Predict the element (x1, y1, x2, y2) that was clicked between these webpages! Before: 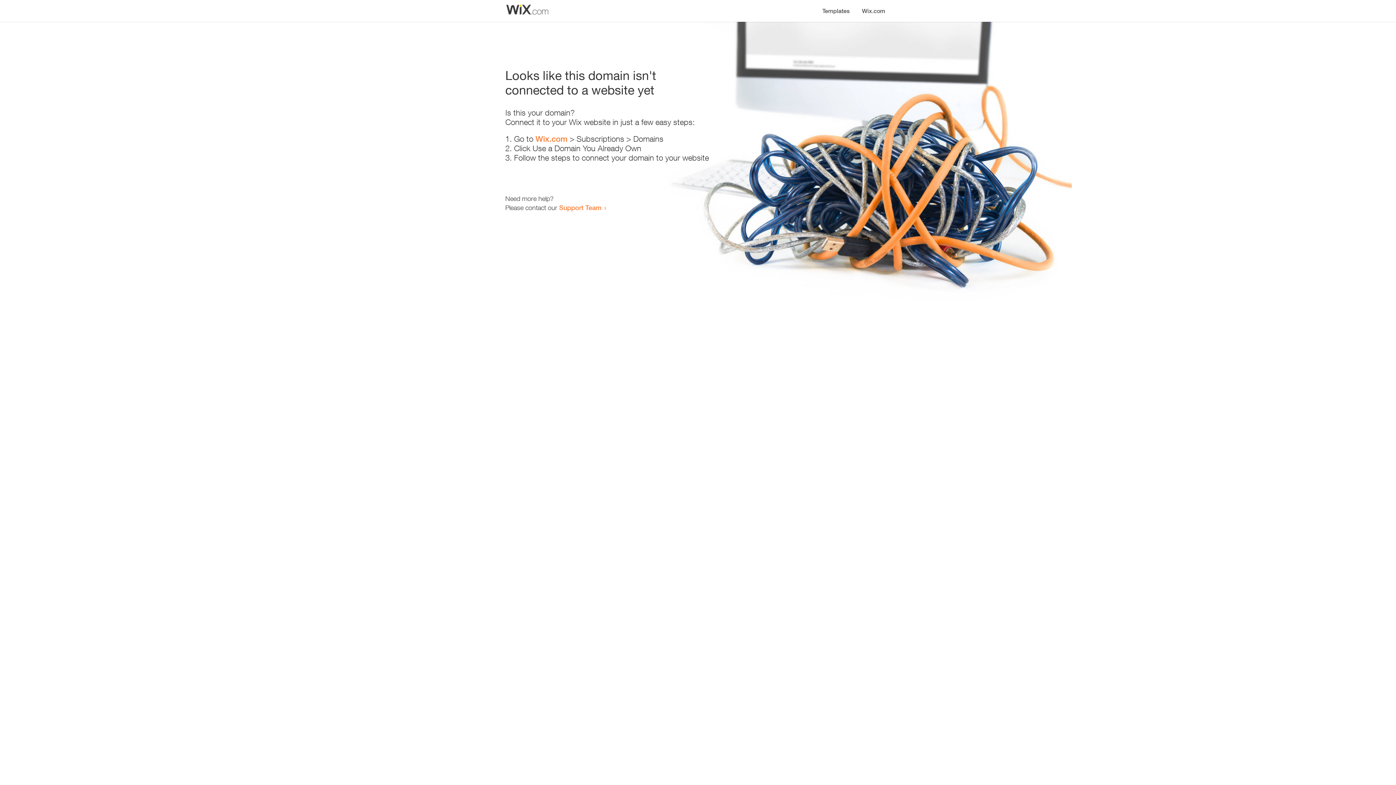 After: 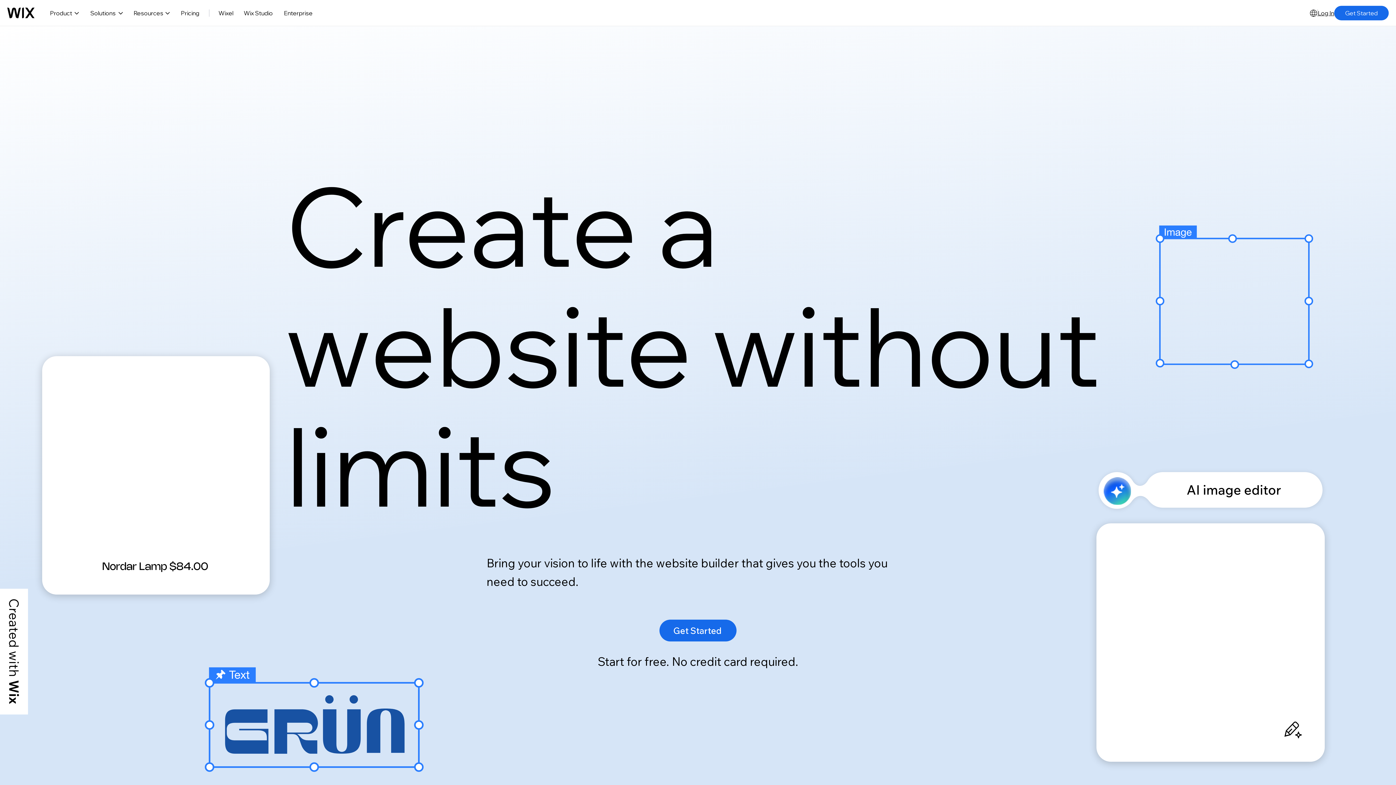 Action: label: Wix.com bbox: (535, 134, 567, 143)